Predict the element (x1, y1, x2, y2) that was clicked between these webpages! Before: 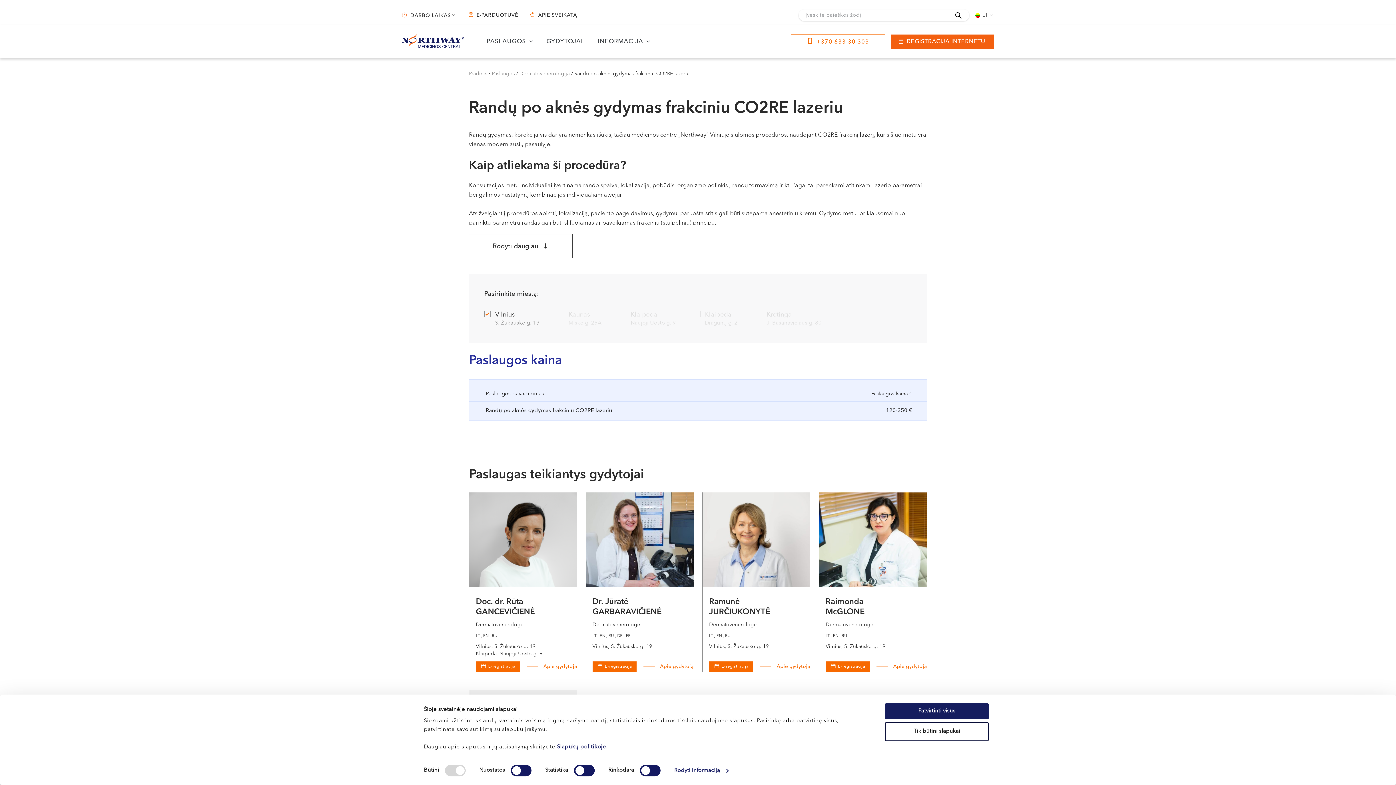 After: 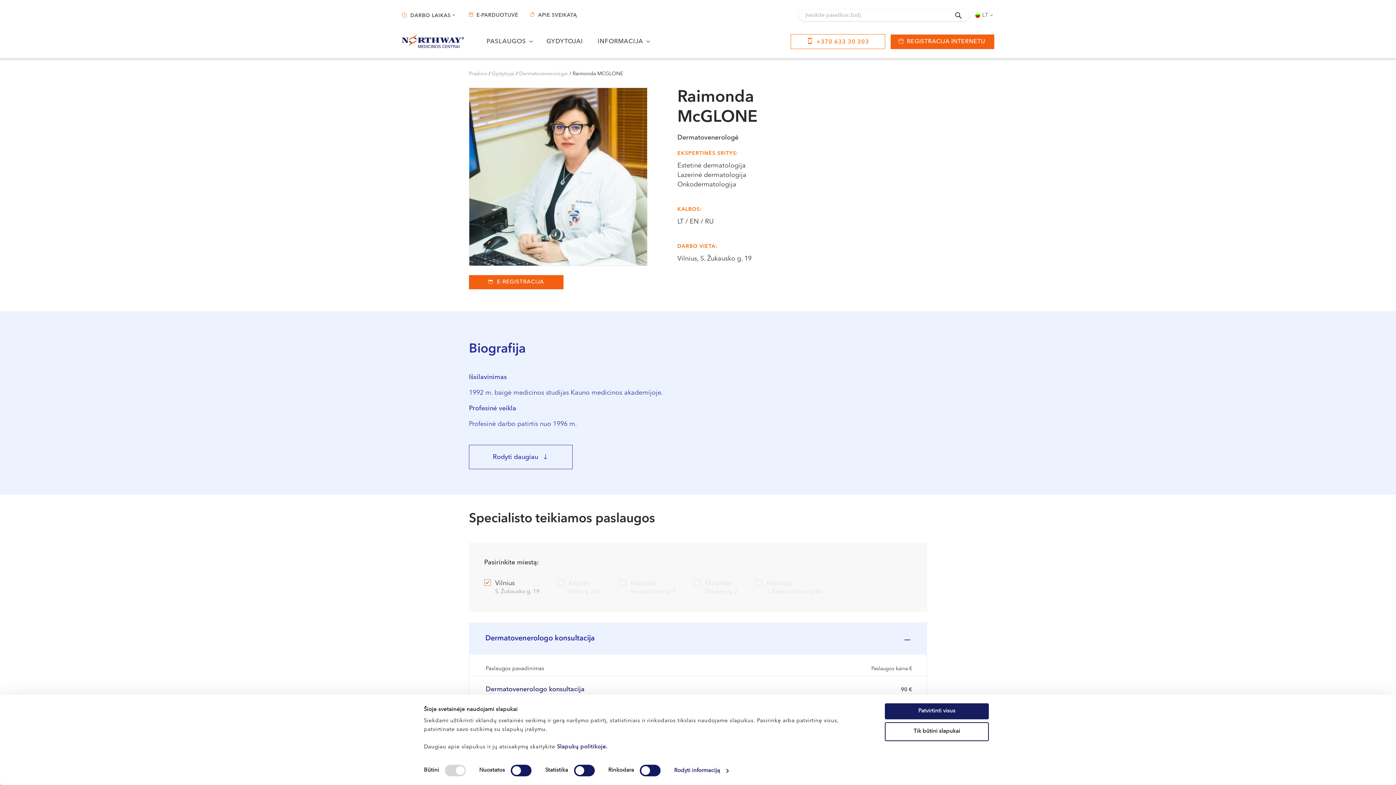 Action: bbox: (819, 492, 927, 587)